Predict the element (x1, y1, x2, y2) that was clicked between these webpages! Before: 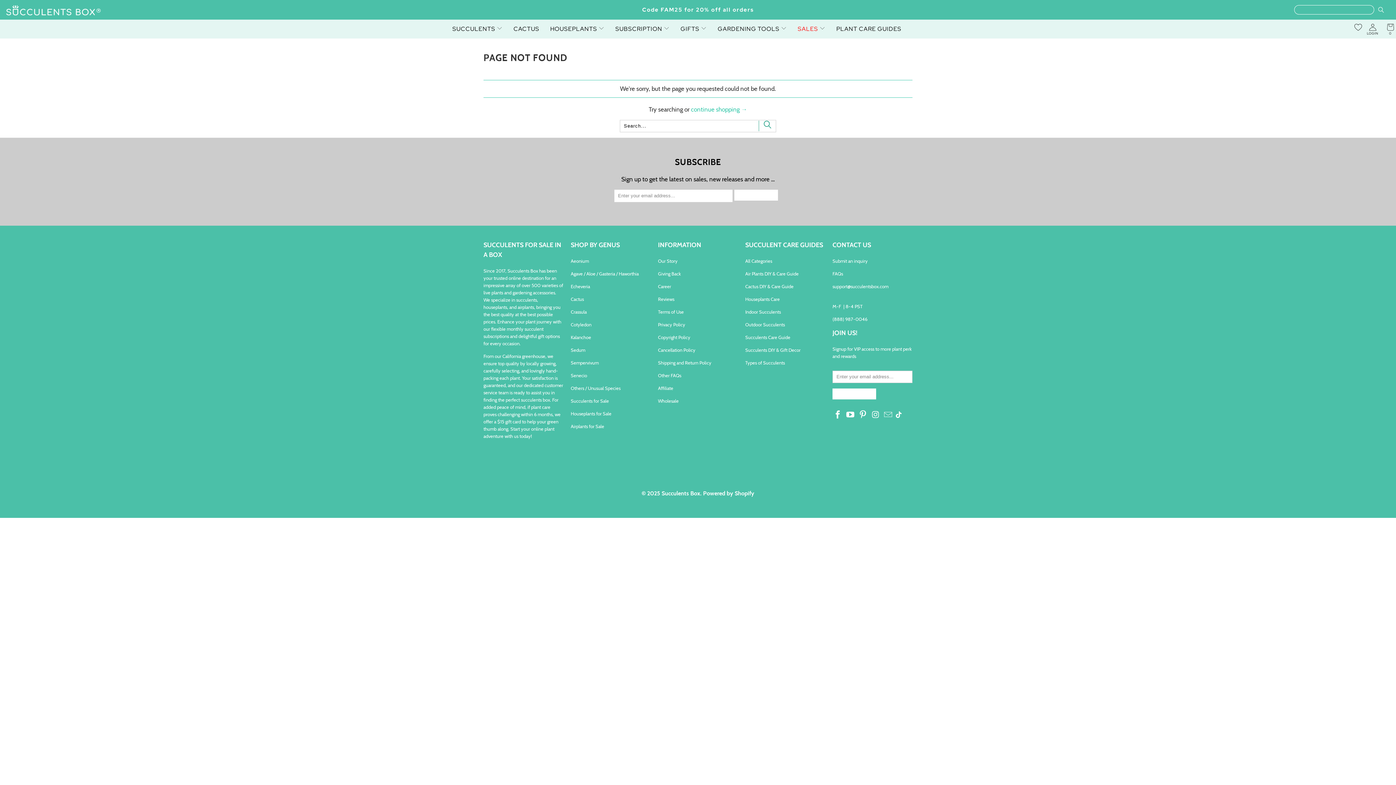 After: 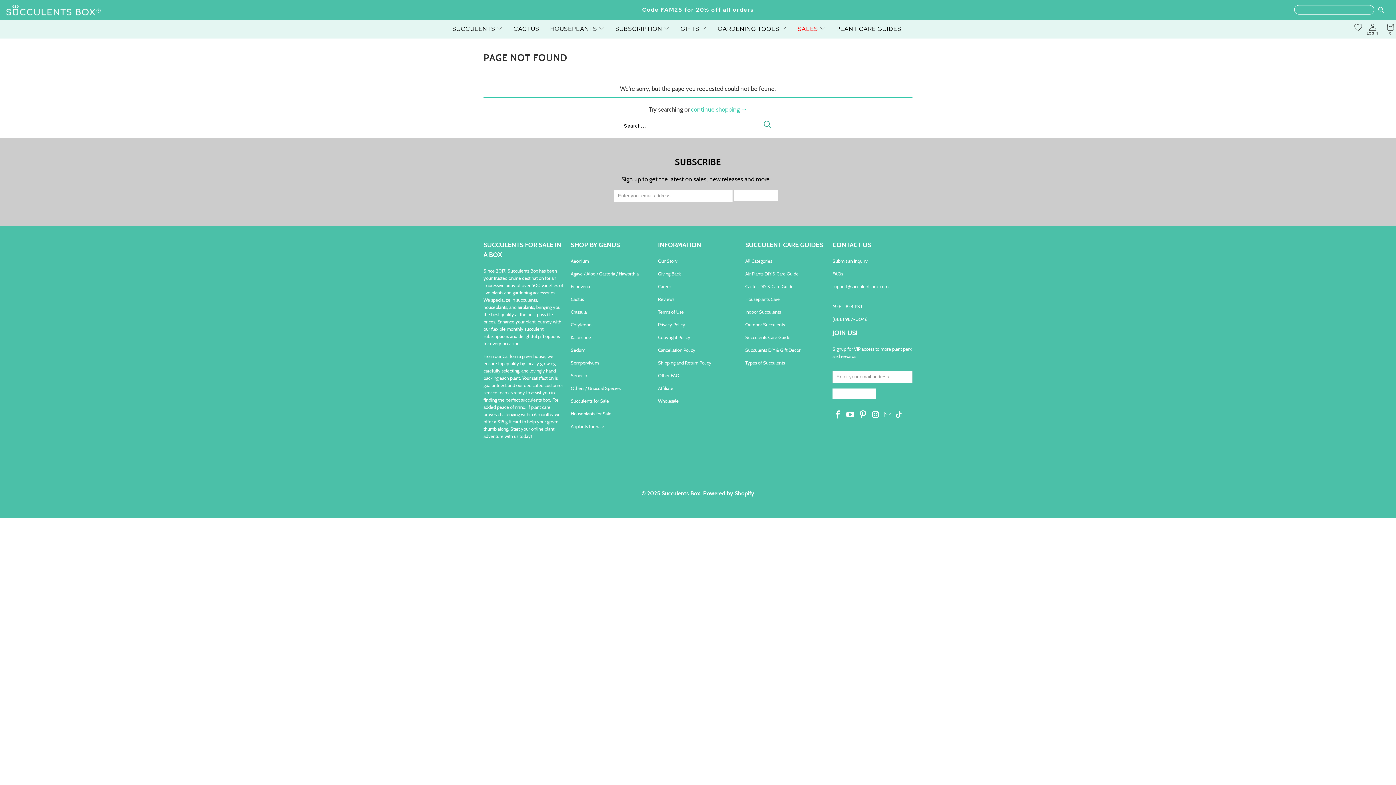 Action: bbox: (883, 410, 893, 419)